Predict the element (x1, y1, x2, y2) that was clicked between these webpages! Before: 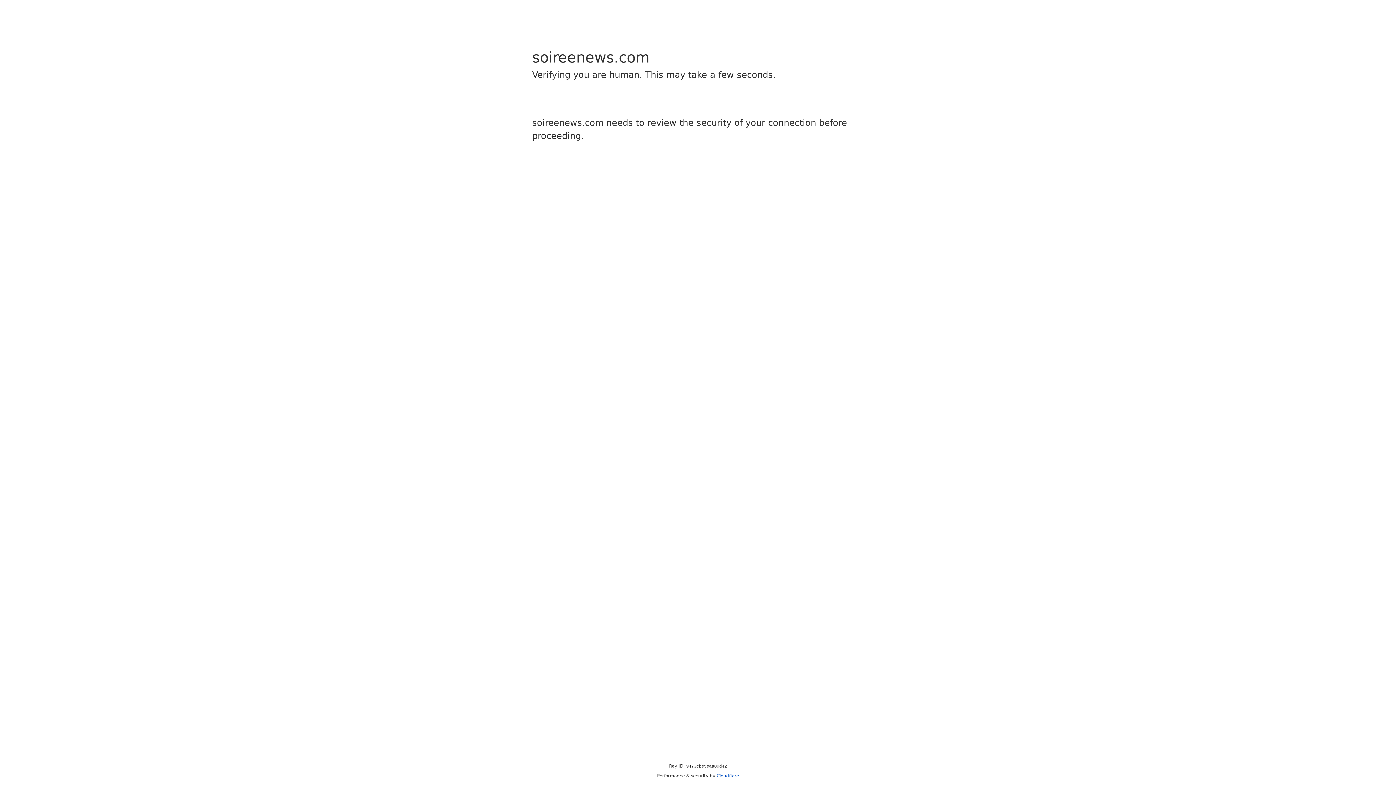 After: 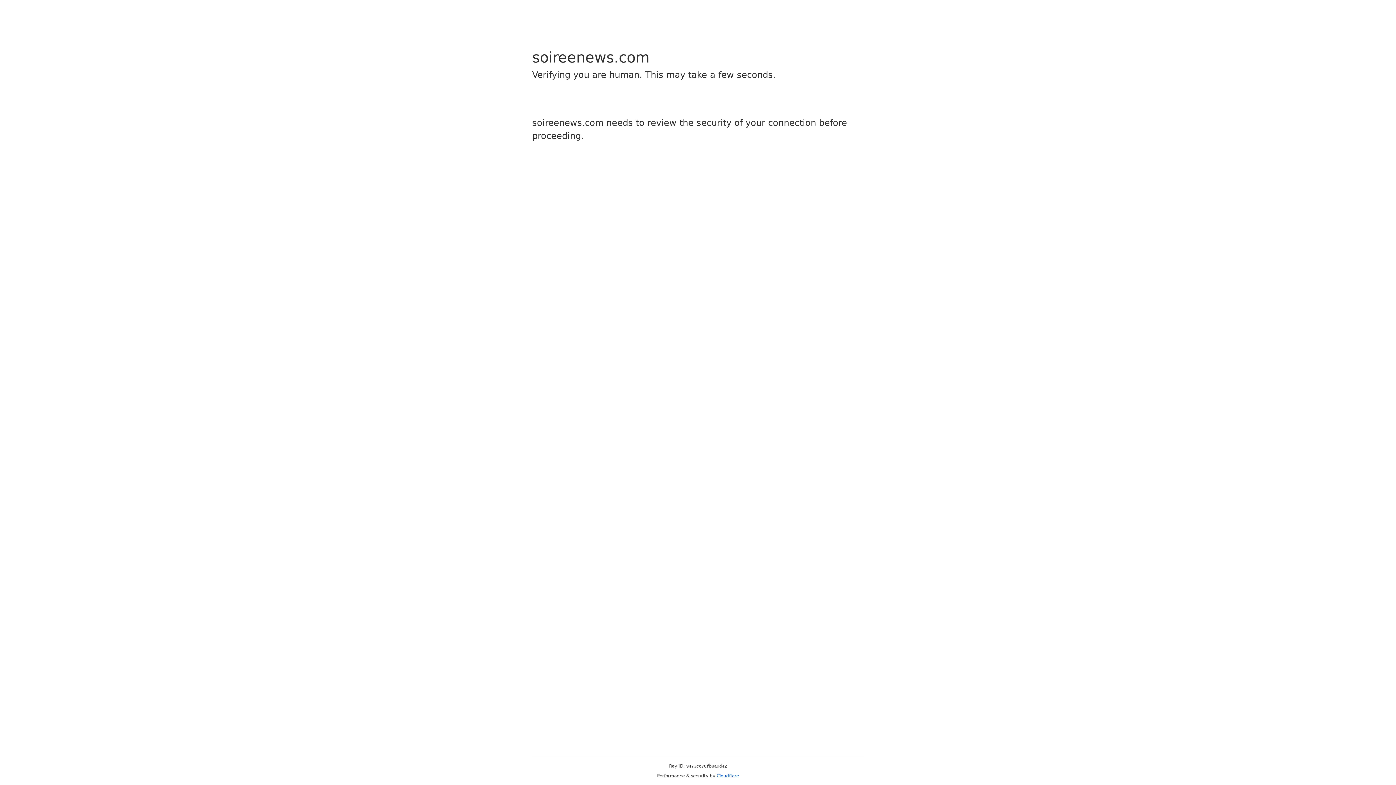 Action: label: Cloudflare bbox: (716, 773, 739, 778)